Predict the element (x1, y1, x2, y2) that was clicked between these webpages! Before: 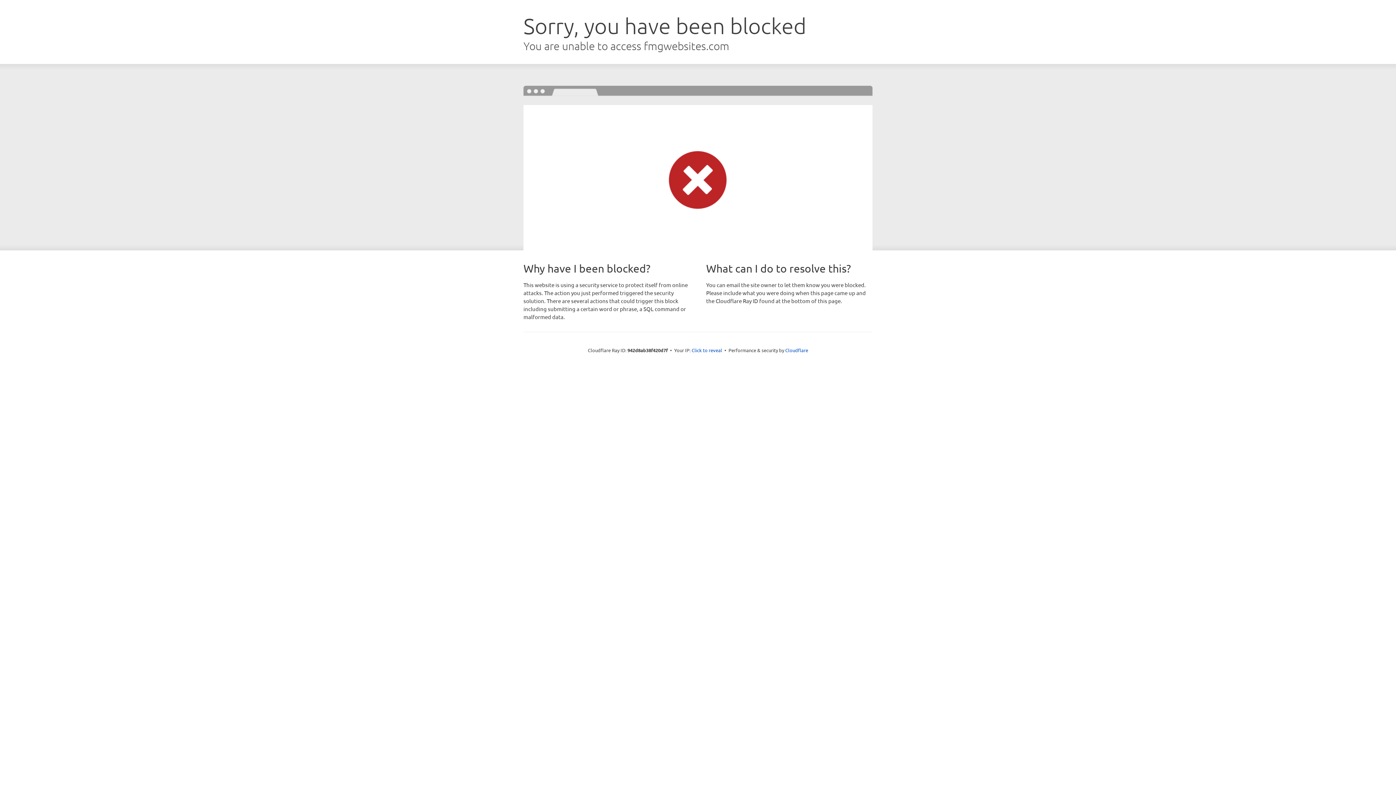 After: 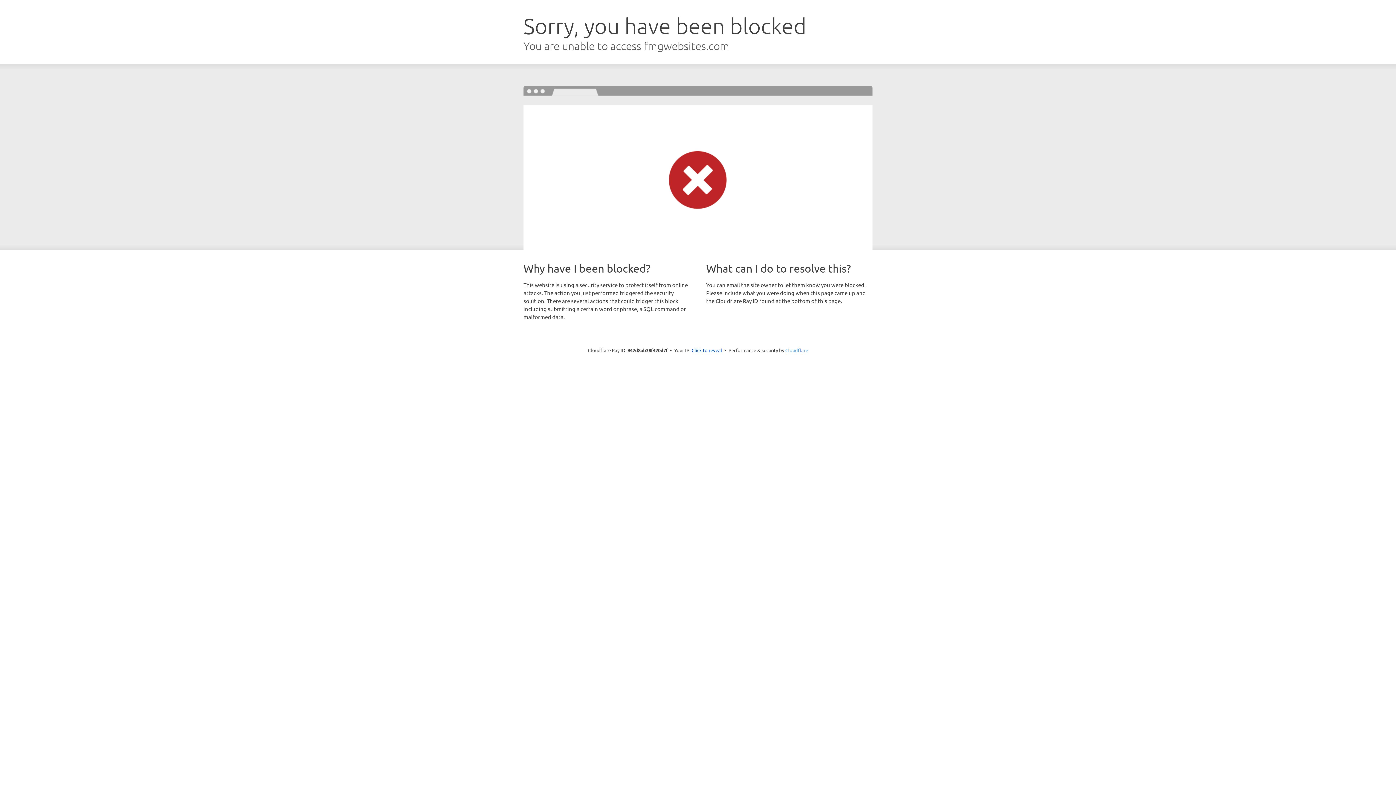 Action: bbox: (785, 347, 808, 353) label: Cloudflare